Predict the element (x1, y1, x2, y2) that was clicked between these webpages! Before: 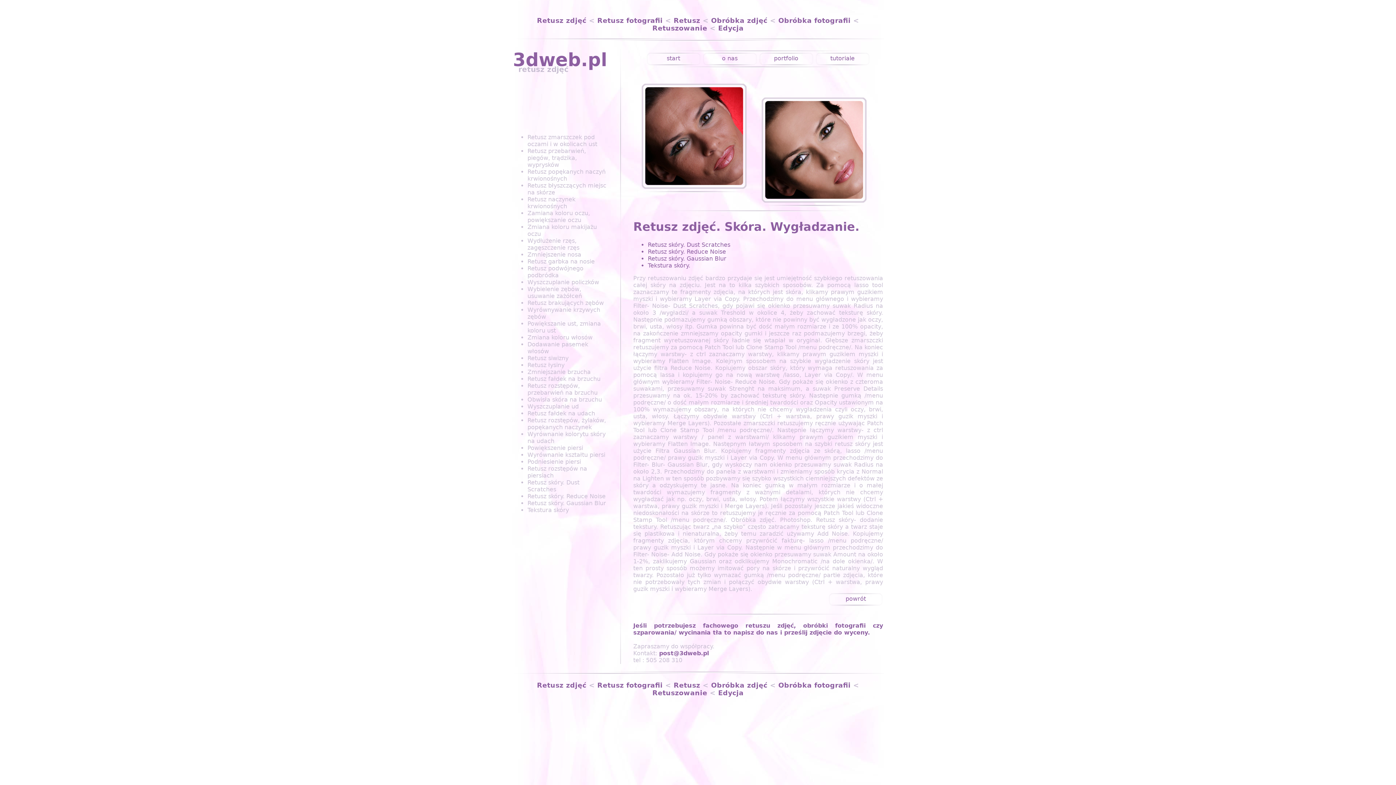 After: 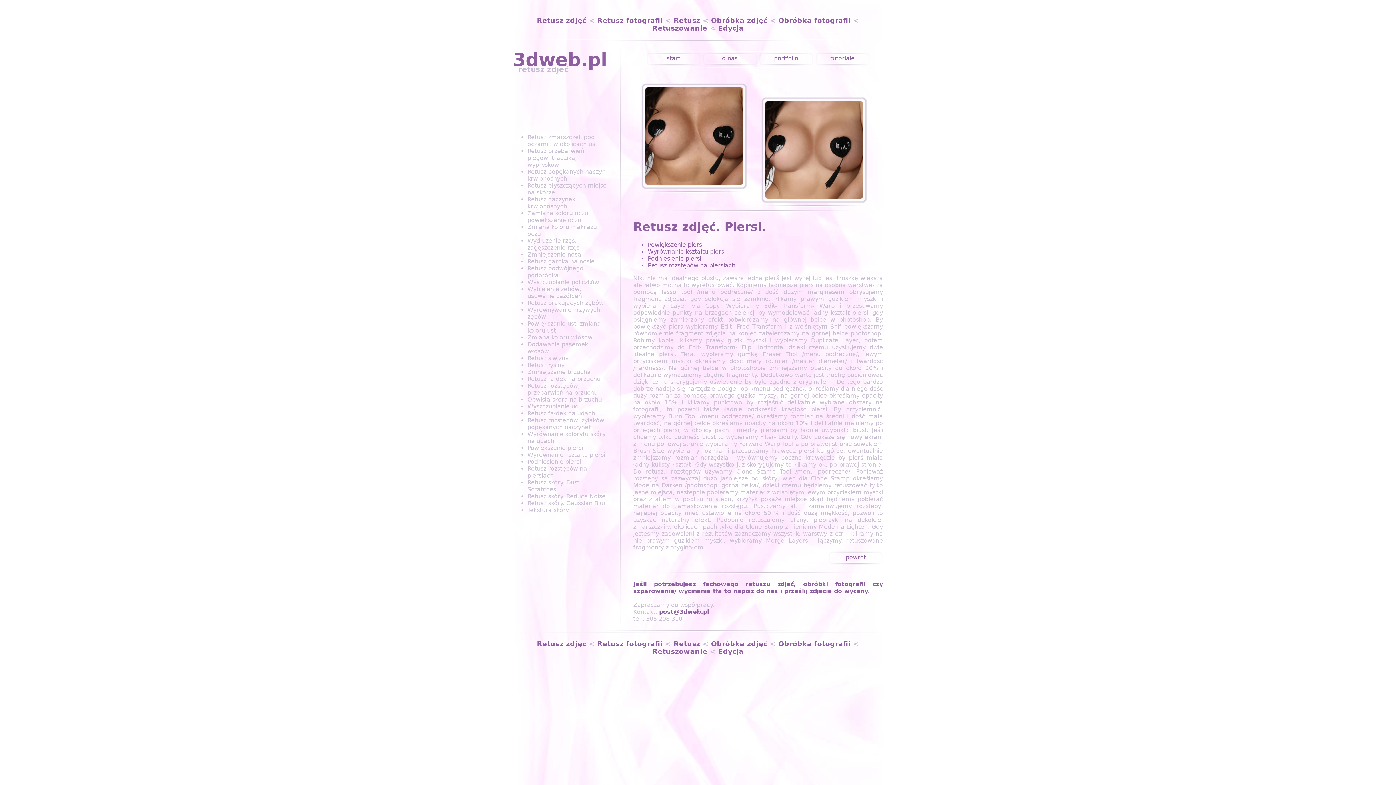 Action: bbox: (527, 444, 583, 451) label: Powiększenie piersi